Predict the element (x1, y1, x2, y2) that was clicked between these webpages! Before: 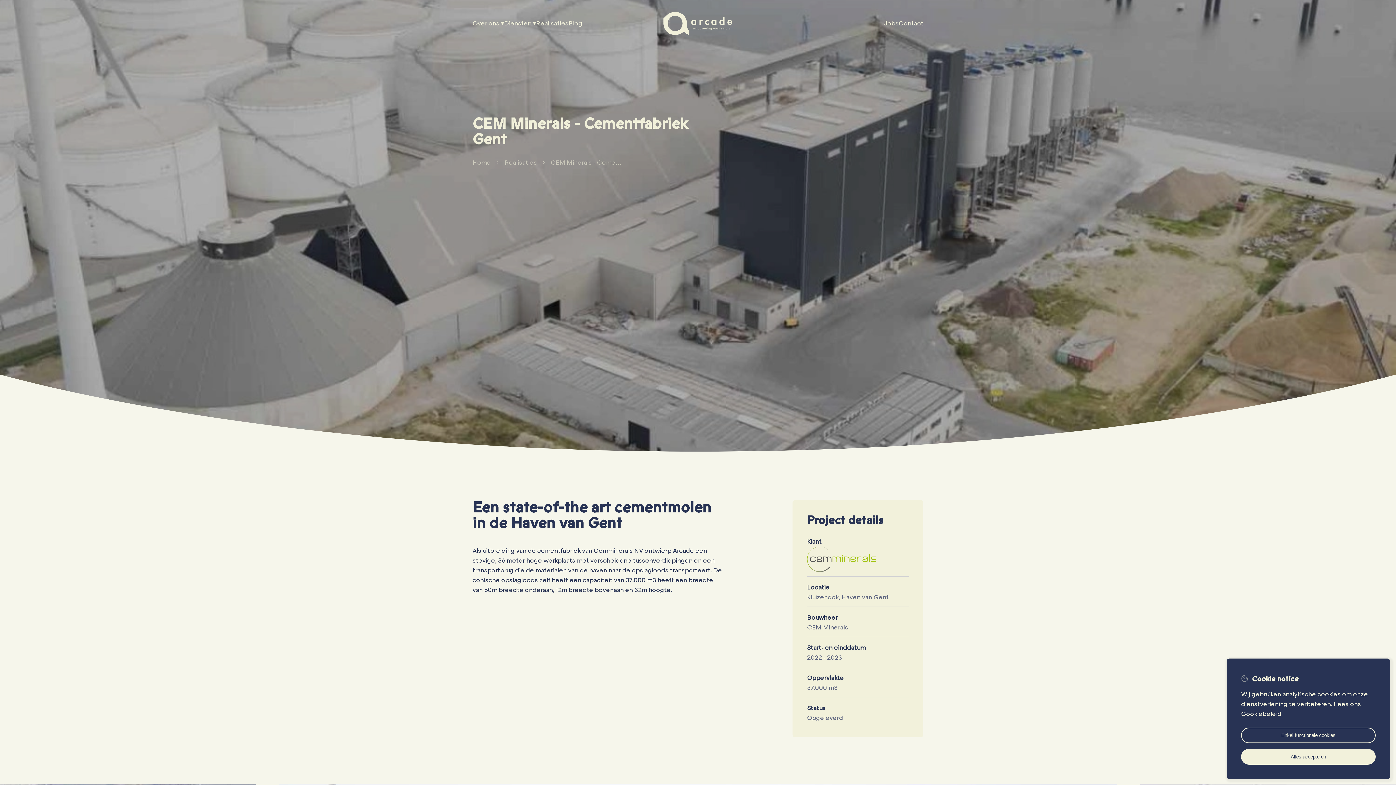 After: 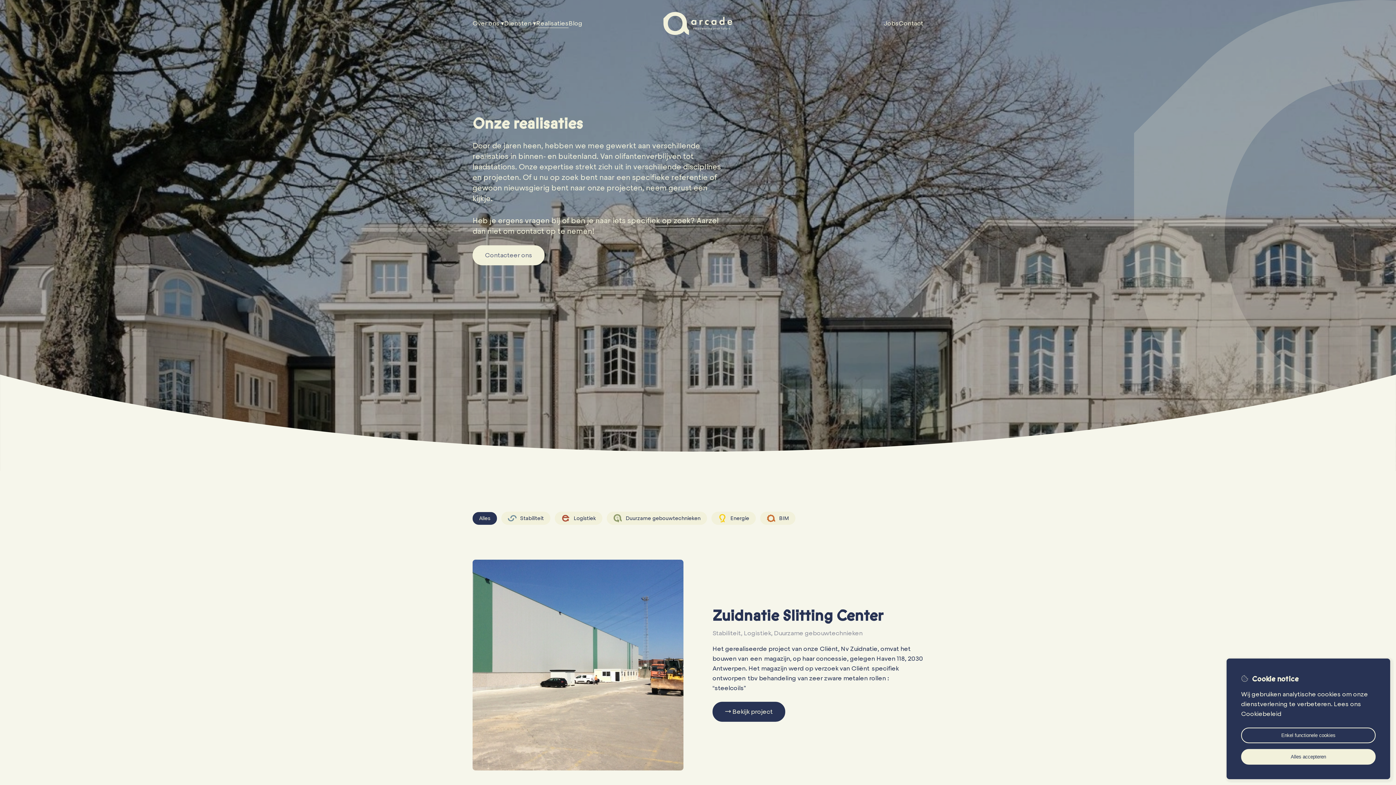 Action: label: Realisaties bbox: (536, 10, 568, 36)